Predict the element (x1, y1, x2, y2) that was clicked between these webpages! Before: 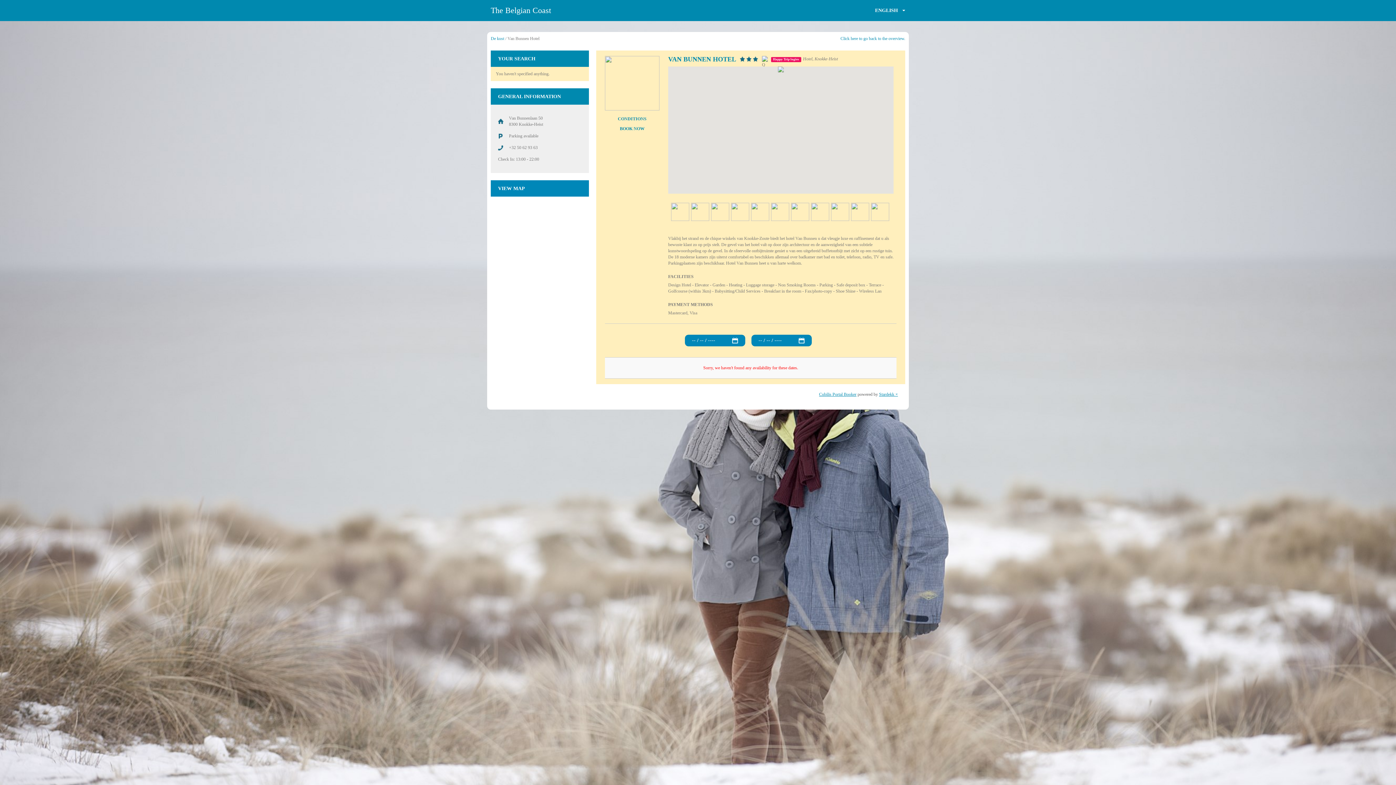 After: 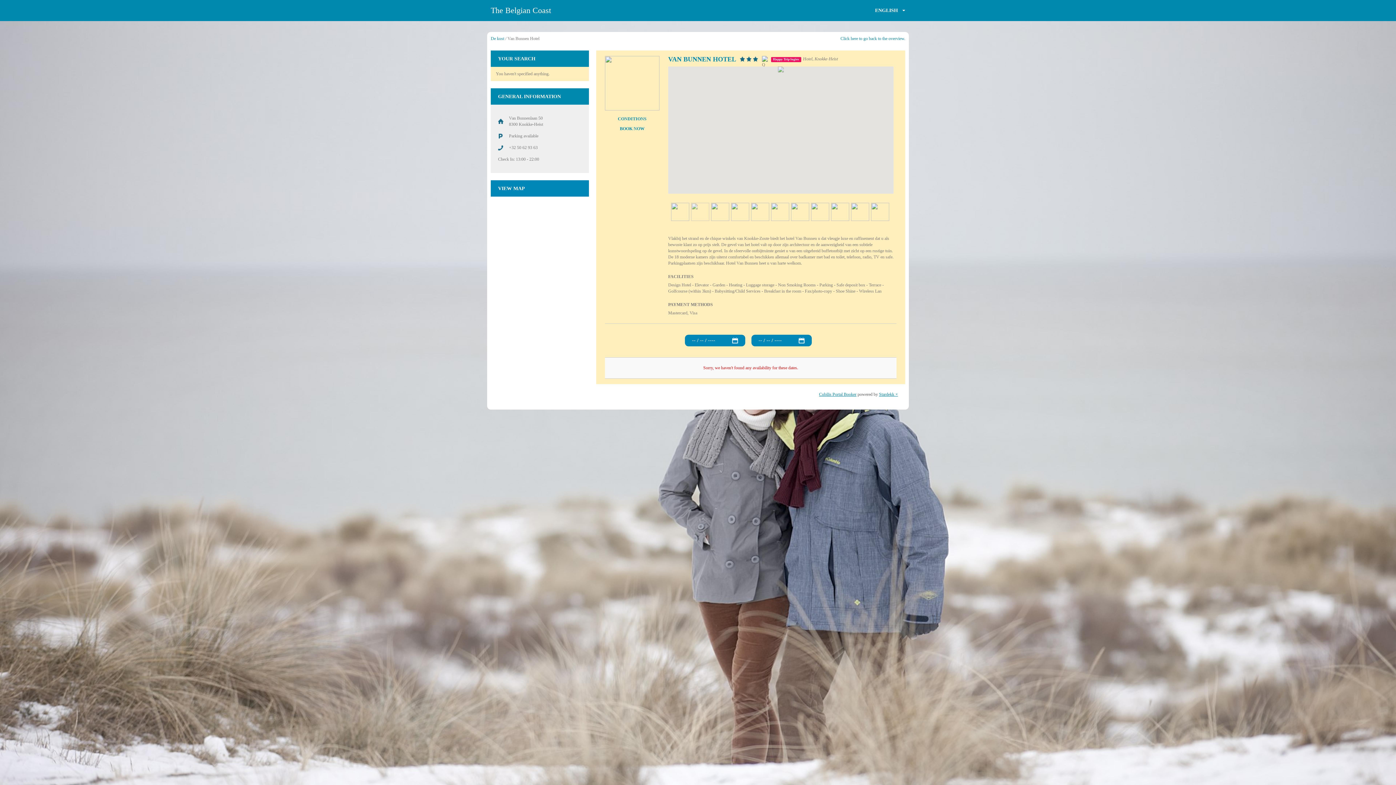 Action: bbox: (691, 202, 709, 222)